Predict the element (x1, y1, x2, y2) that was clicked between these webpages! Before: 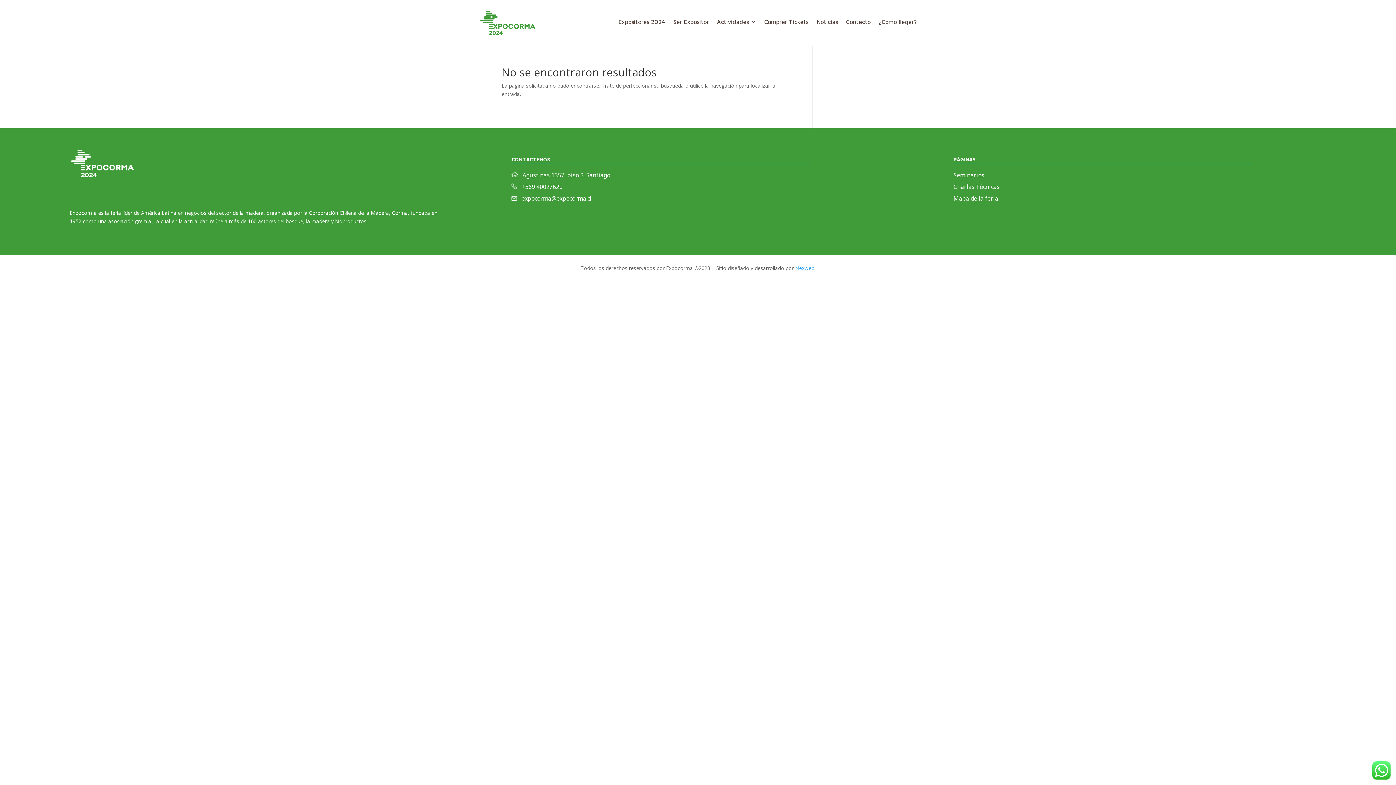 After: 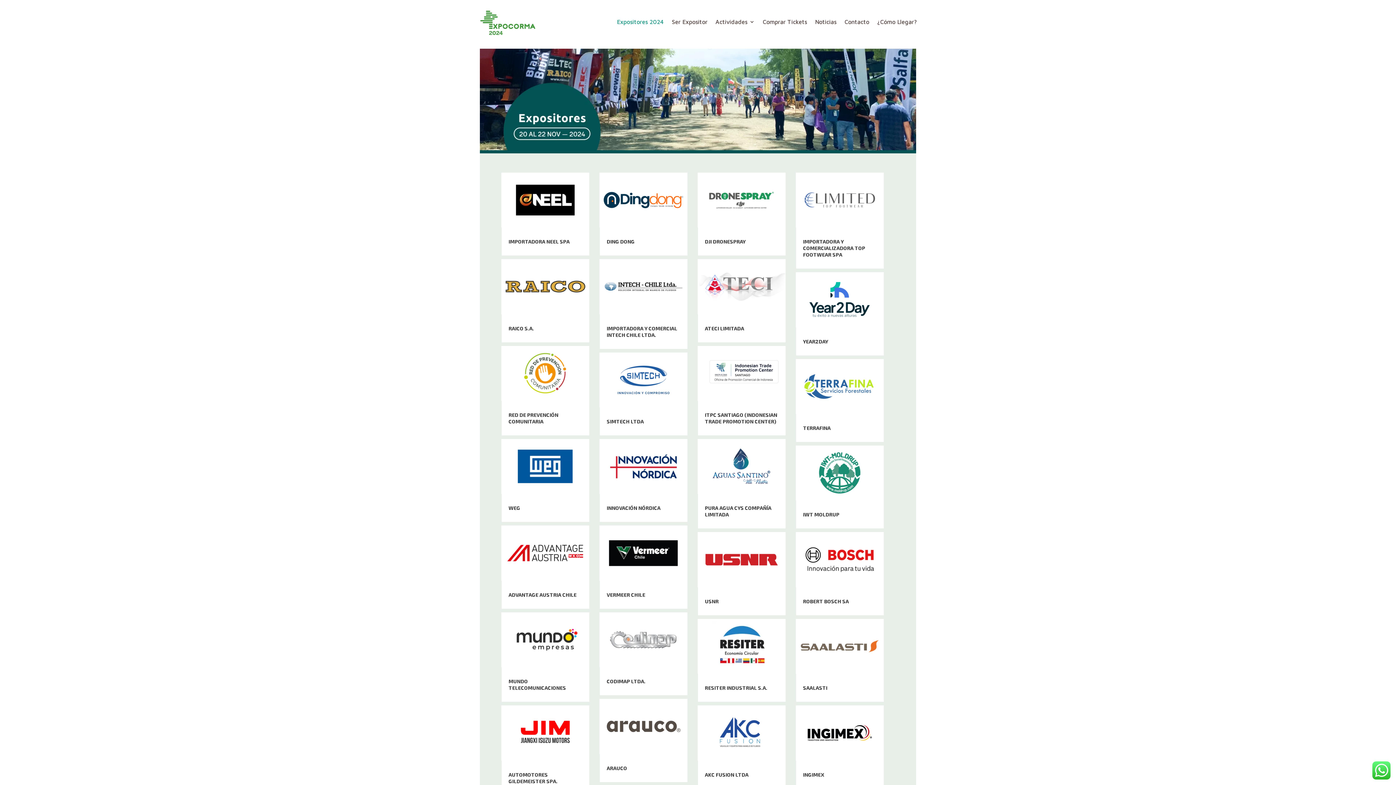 Action: bbox: (618, 19, 665, 27) label: Expositores 2024